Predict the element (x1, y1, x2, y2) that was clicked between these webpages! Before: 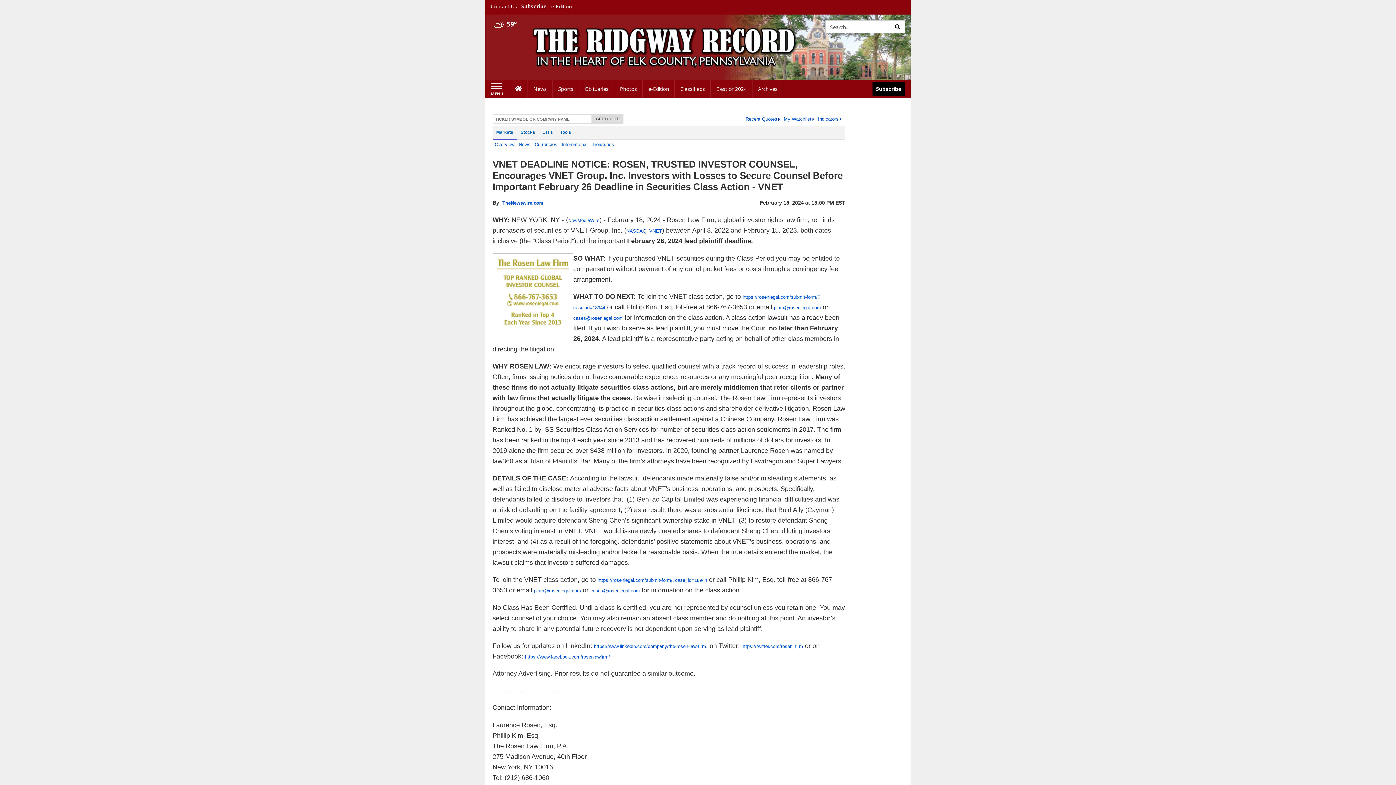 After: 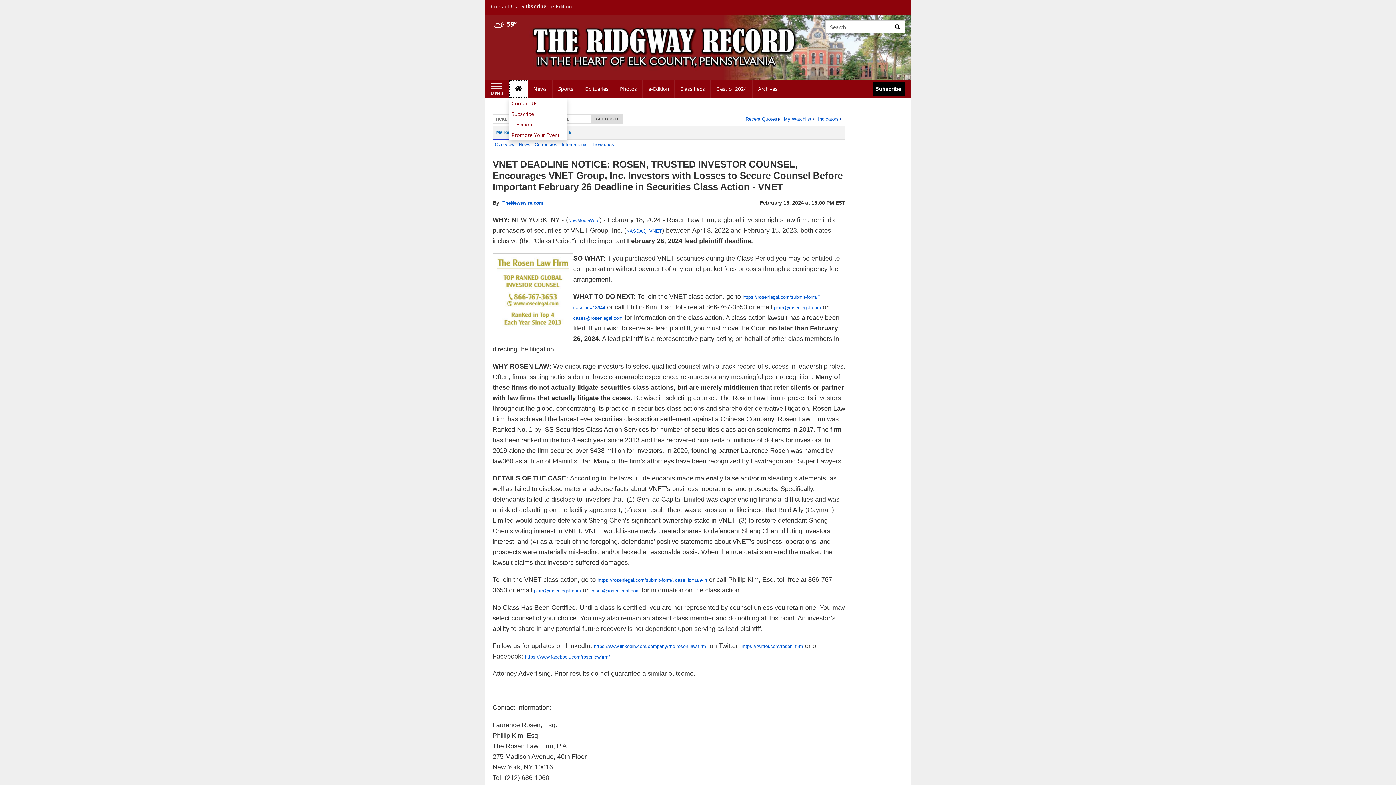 Action: label: Home bbox: (509, 80, 528, 98)